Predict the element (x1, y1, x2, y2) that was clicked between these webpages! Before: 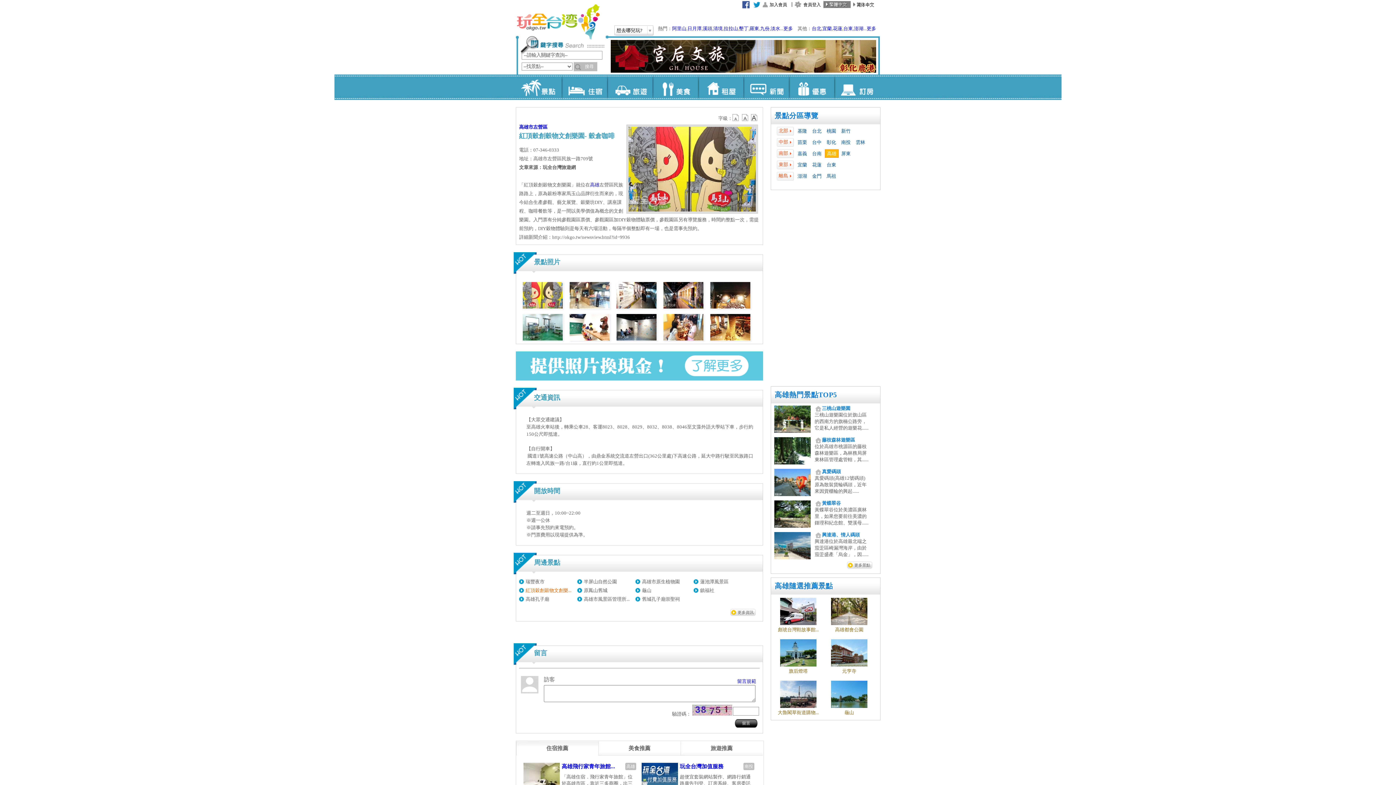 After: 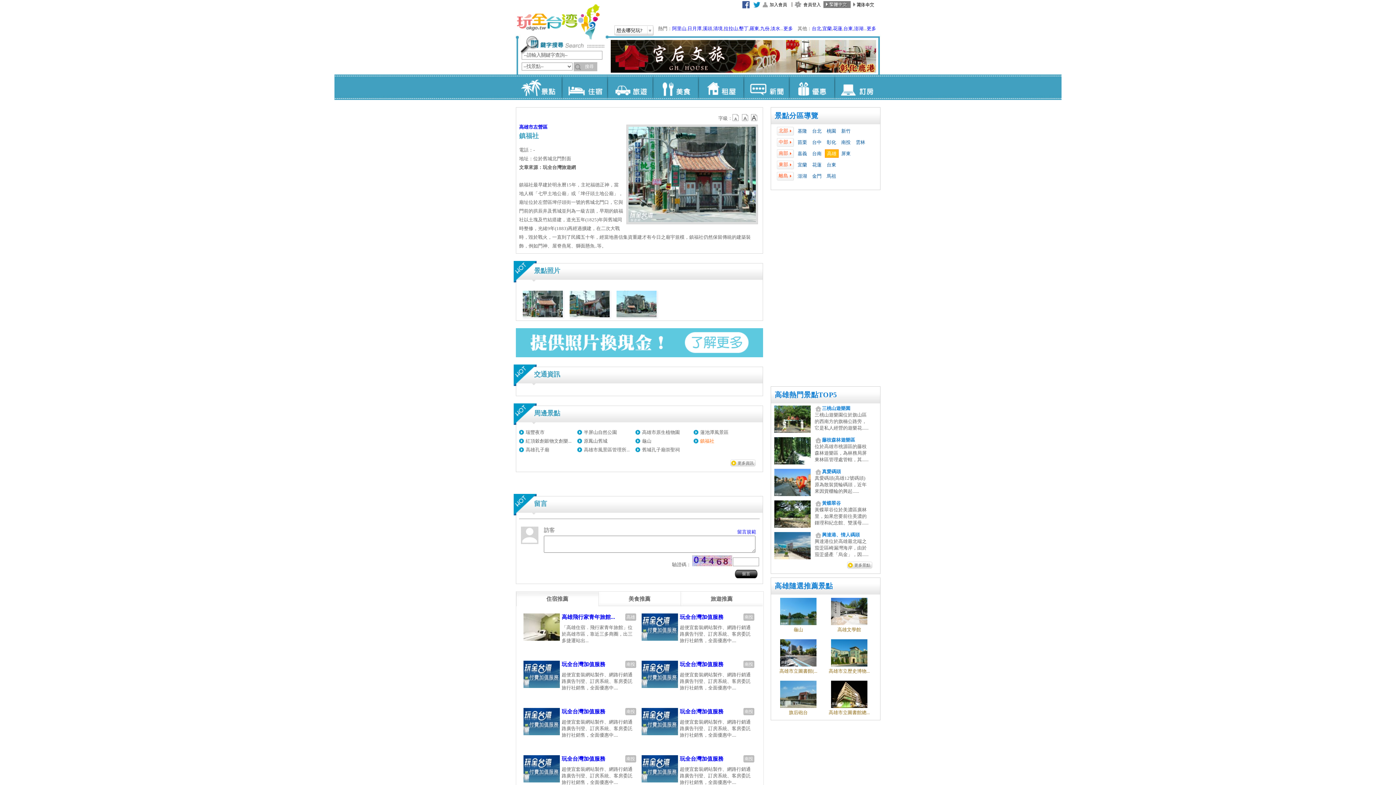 Action: bbox: (700, 588, 714, 593) label: 鎮福社